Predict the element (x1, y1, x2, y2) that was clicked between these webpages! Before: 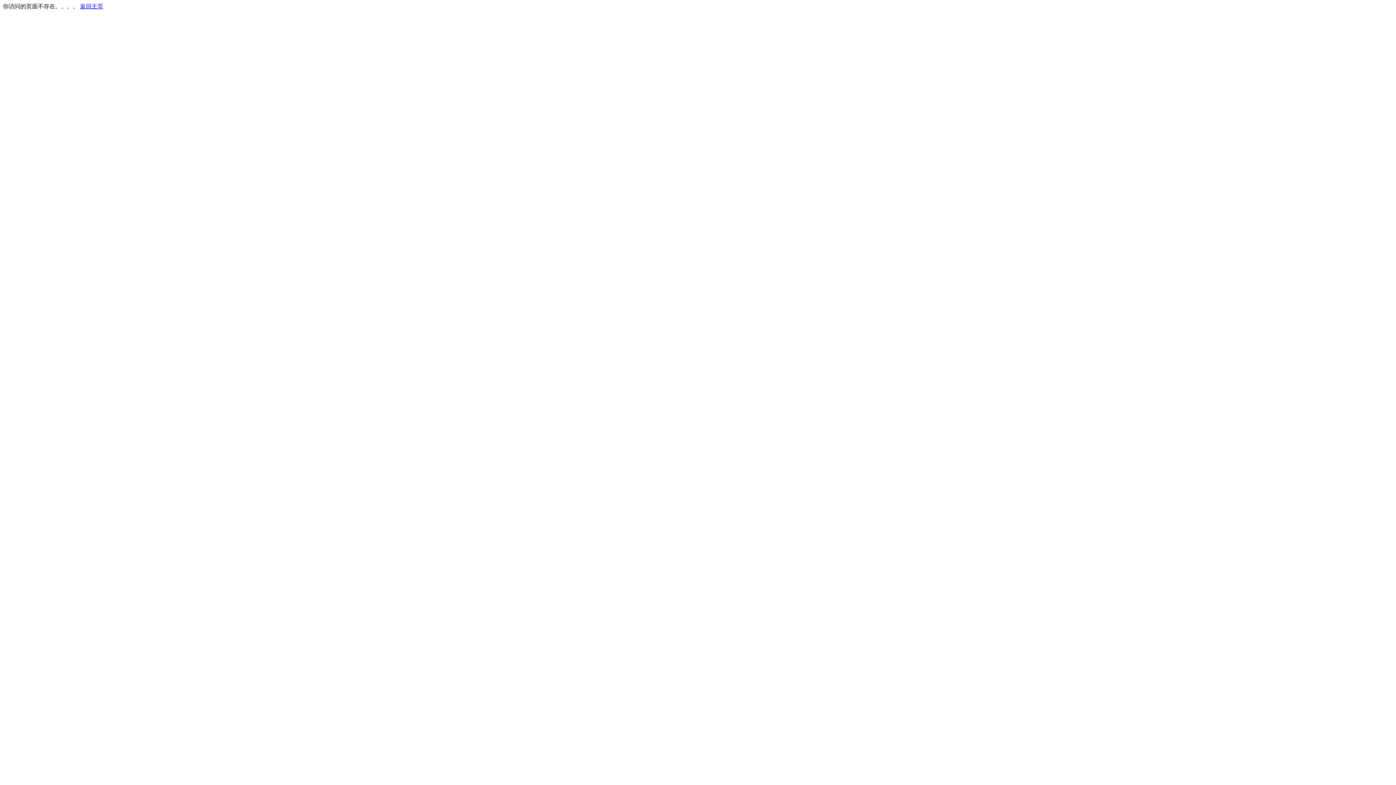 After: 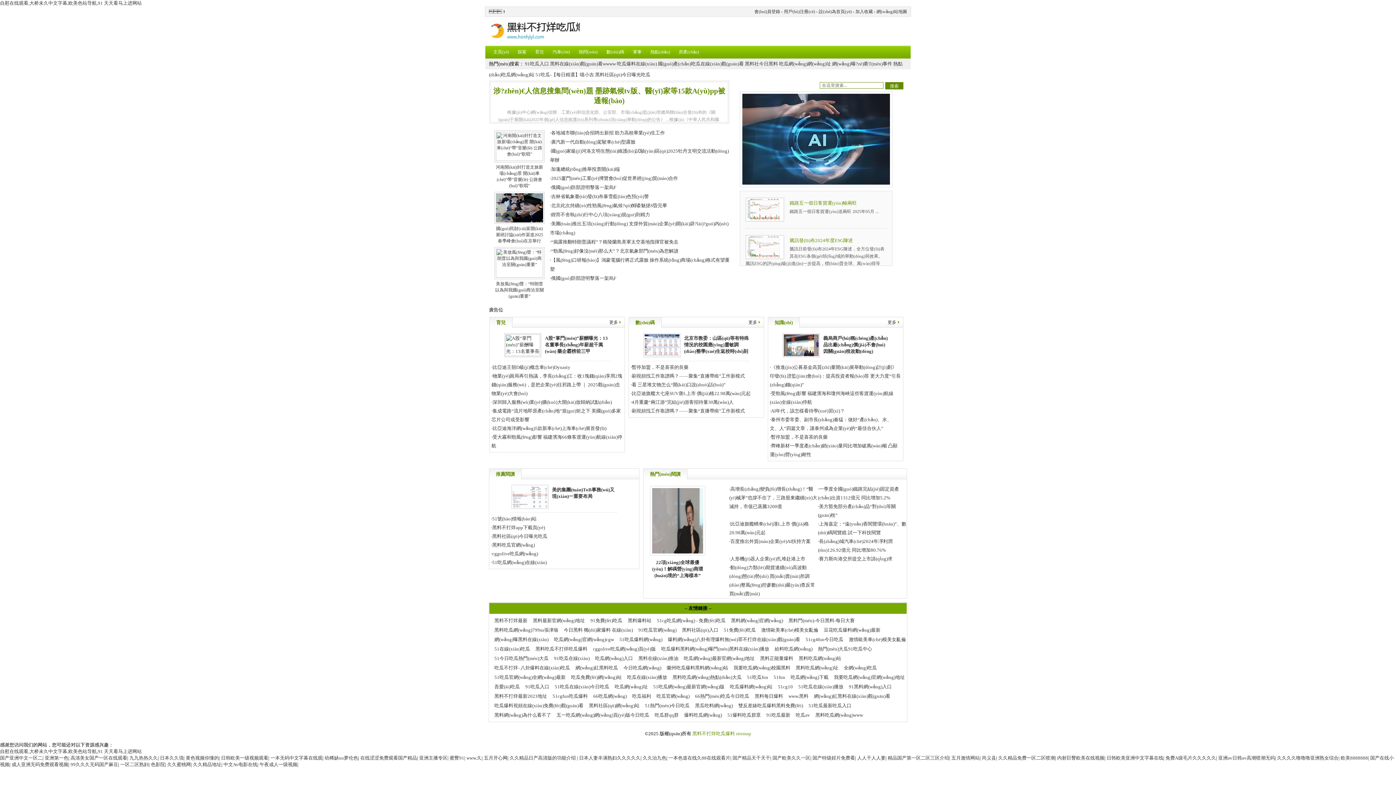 Action: bbox: (80, 3, 103, 9) label: 返回主页